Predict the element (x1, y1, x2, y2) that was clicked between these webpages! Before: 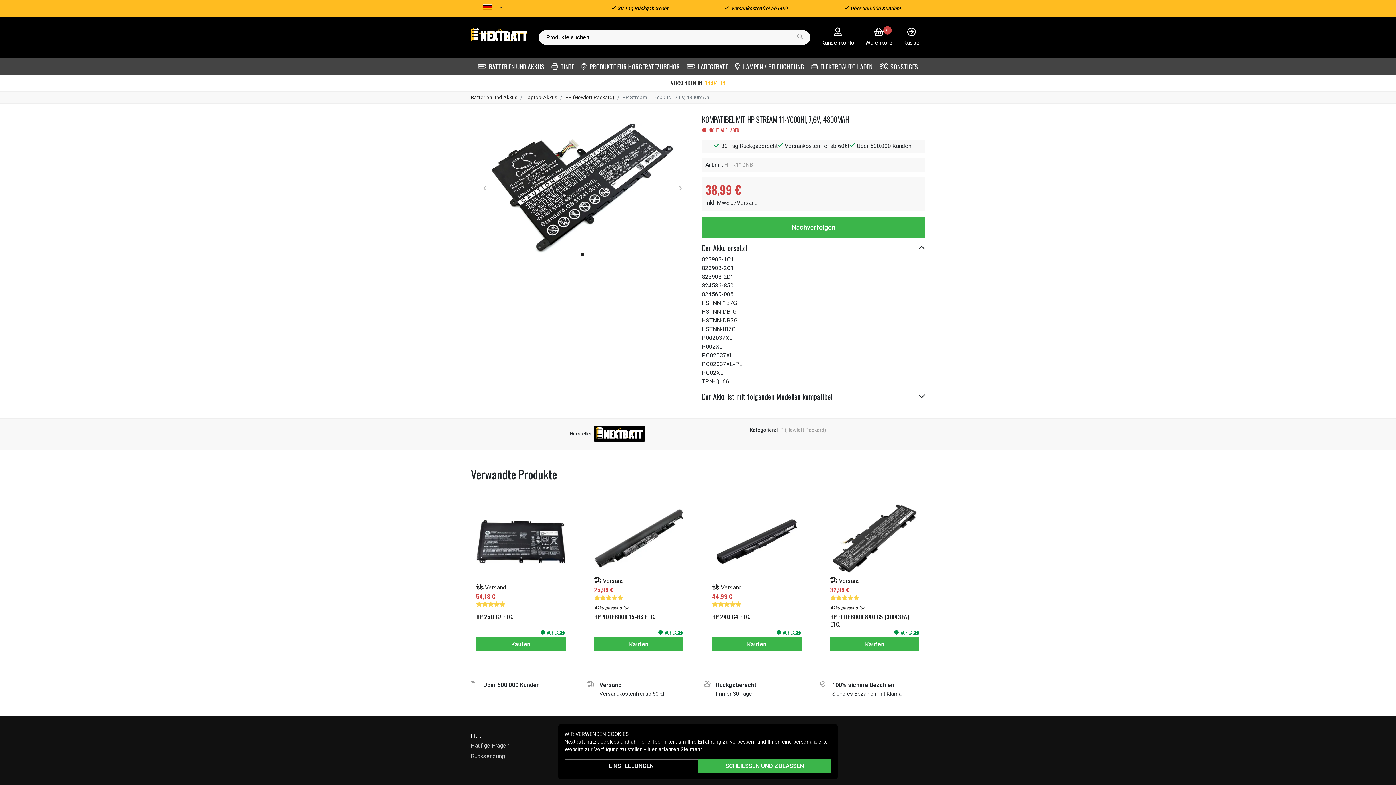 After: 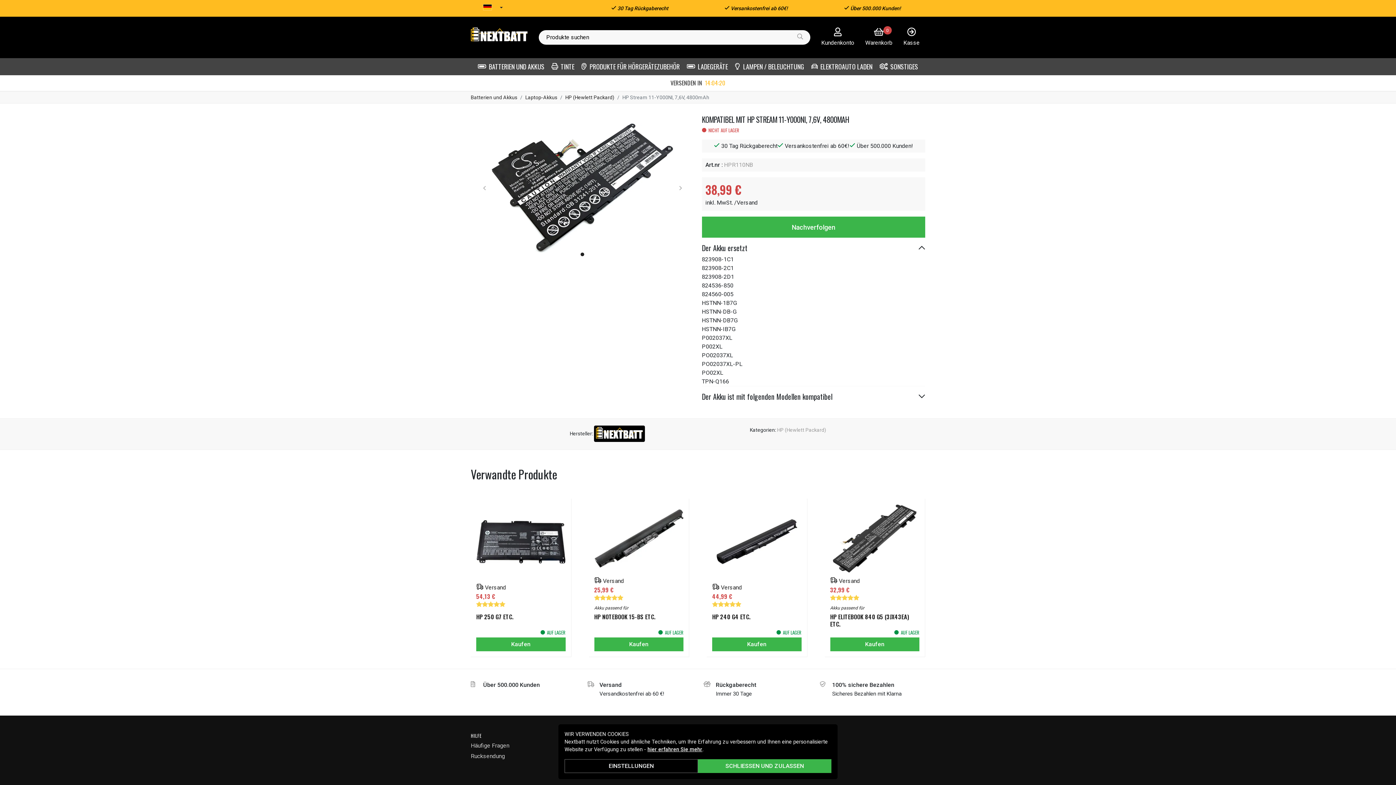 Action: label: hier erfahren Sie mehr bbox: (647, 746, 702, 753)